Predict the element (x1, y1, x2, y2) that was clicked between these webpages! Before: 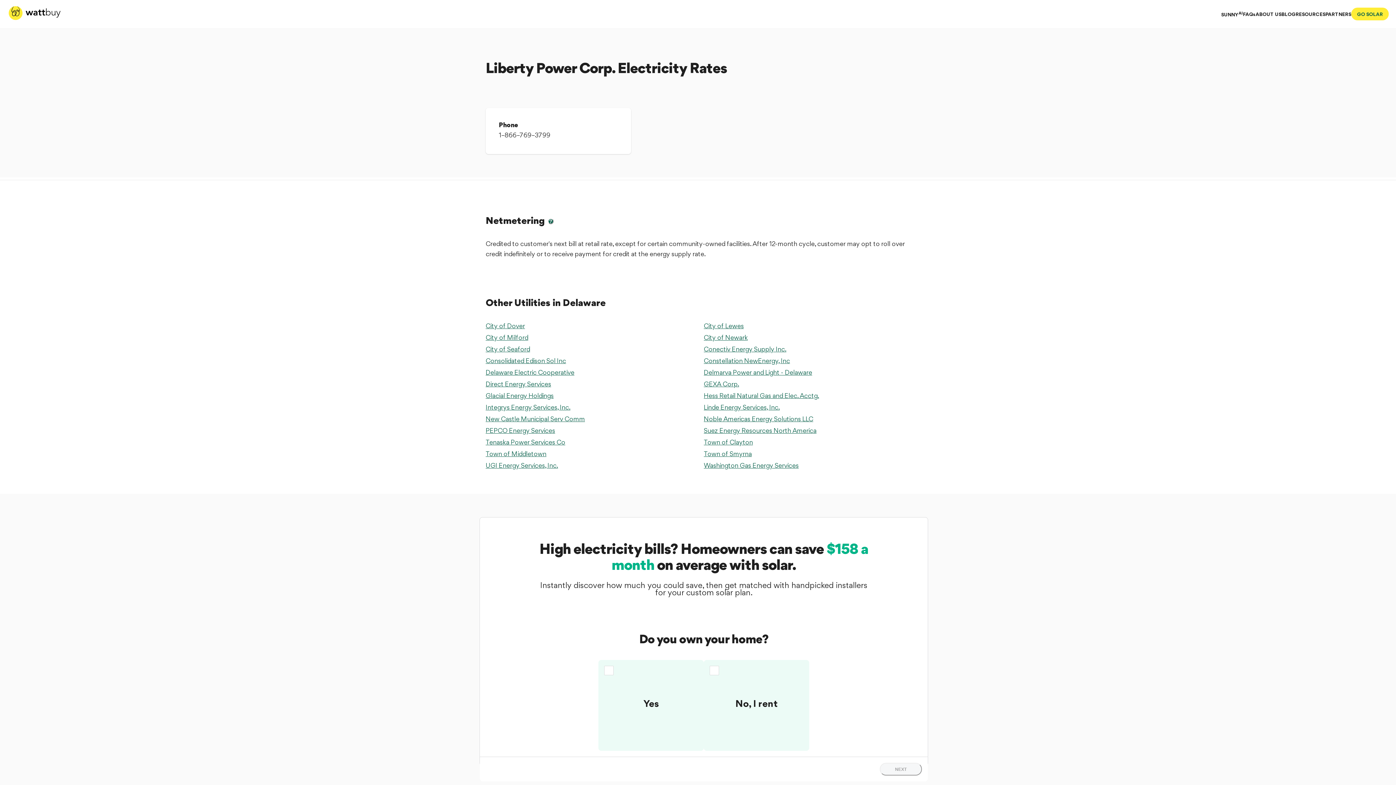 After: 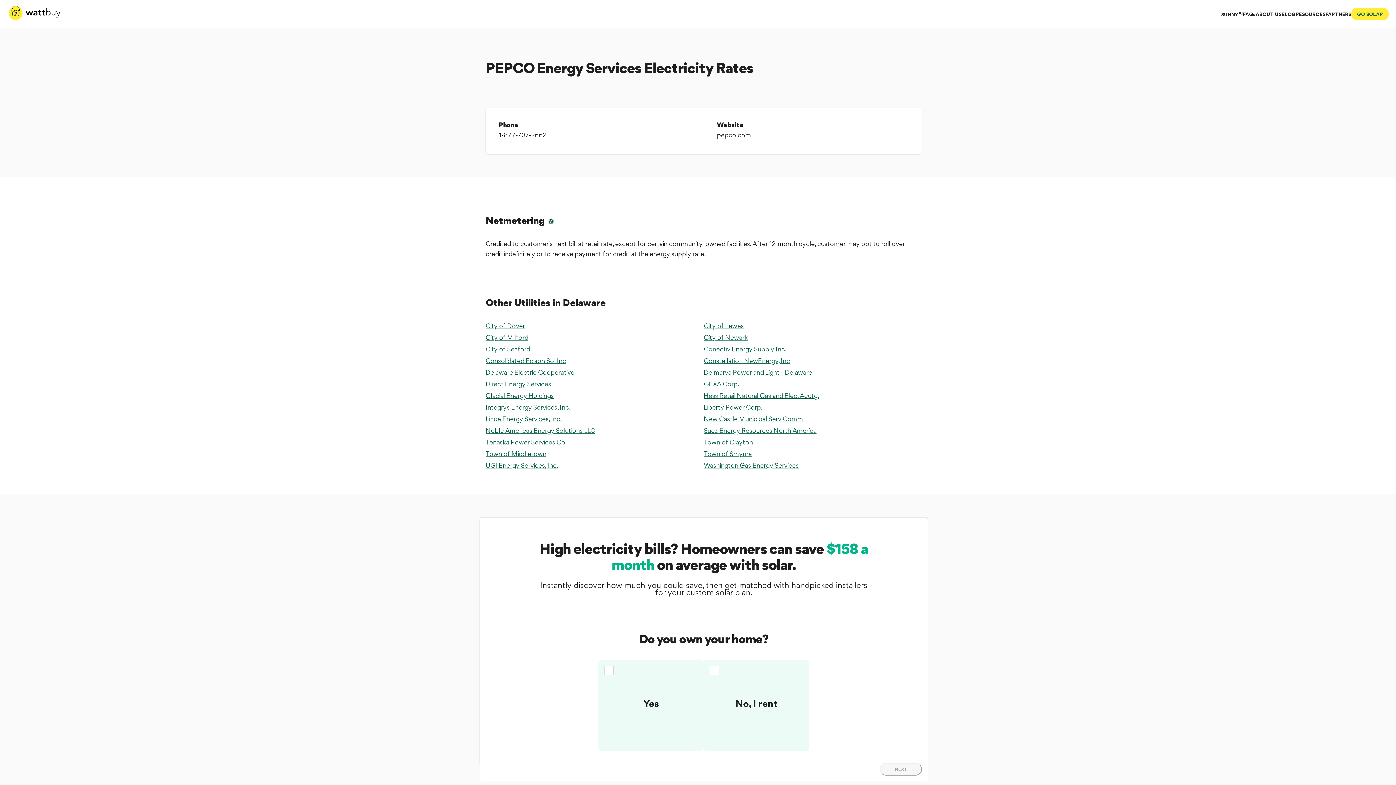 Action: bbox: (485, 425, 704, 435) label: PEPCO Energy Services